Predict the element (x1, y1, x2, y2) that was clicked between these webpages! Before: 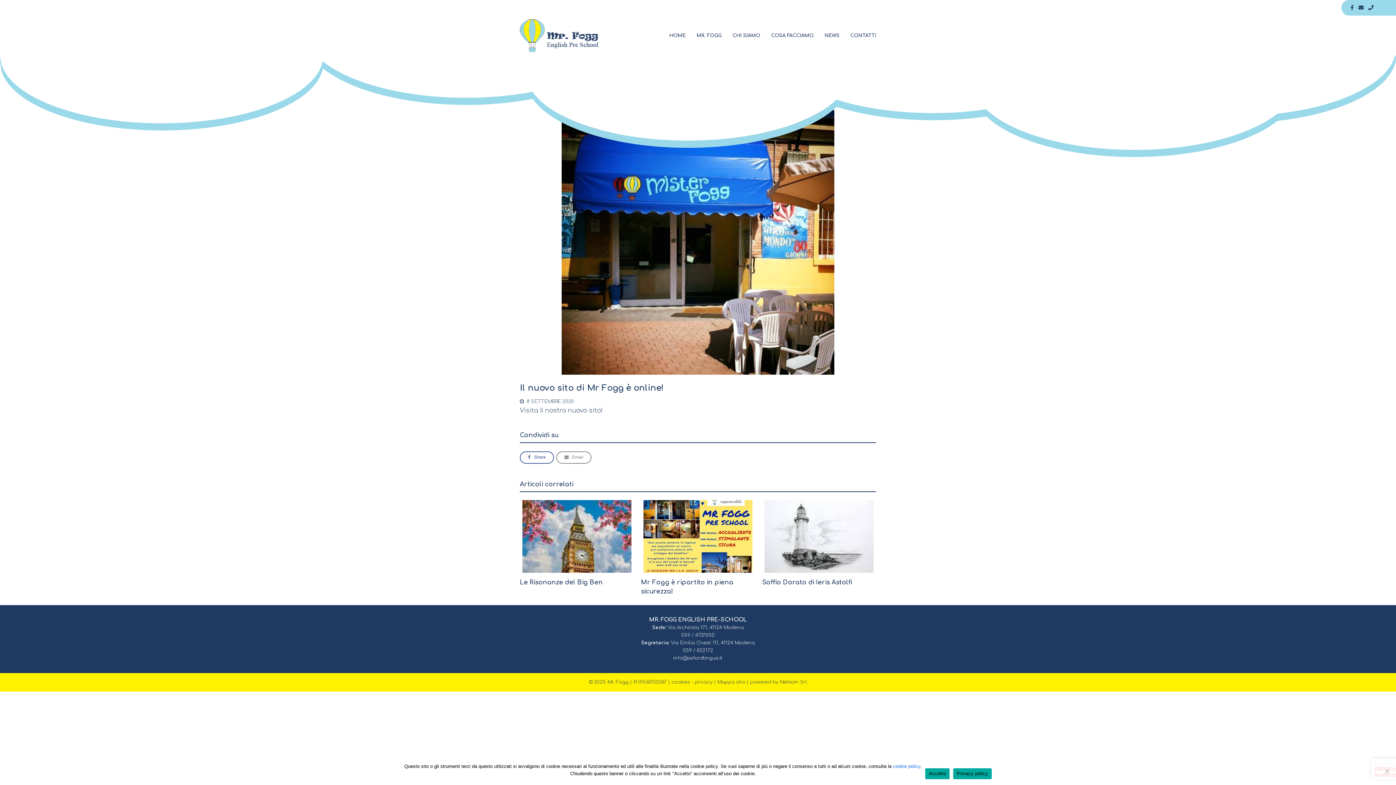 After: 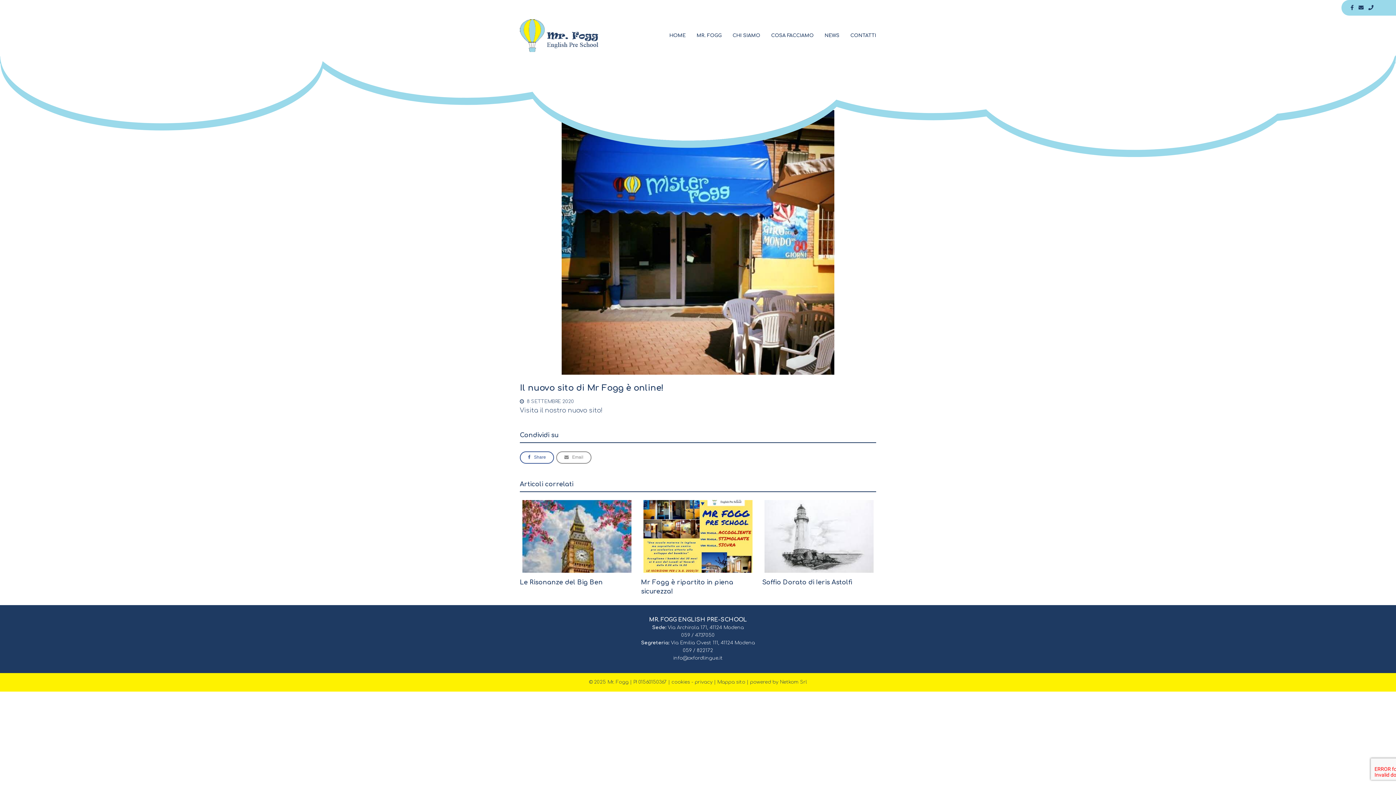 Action: label: Accetto bbox: (925, 768, 949, 779)